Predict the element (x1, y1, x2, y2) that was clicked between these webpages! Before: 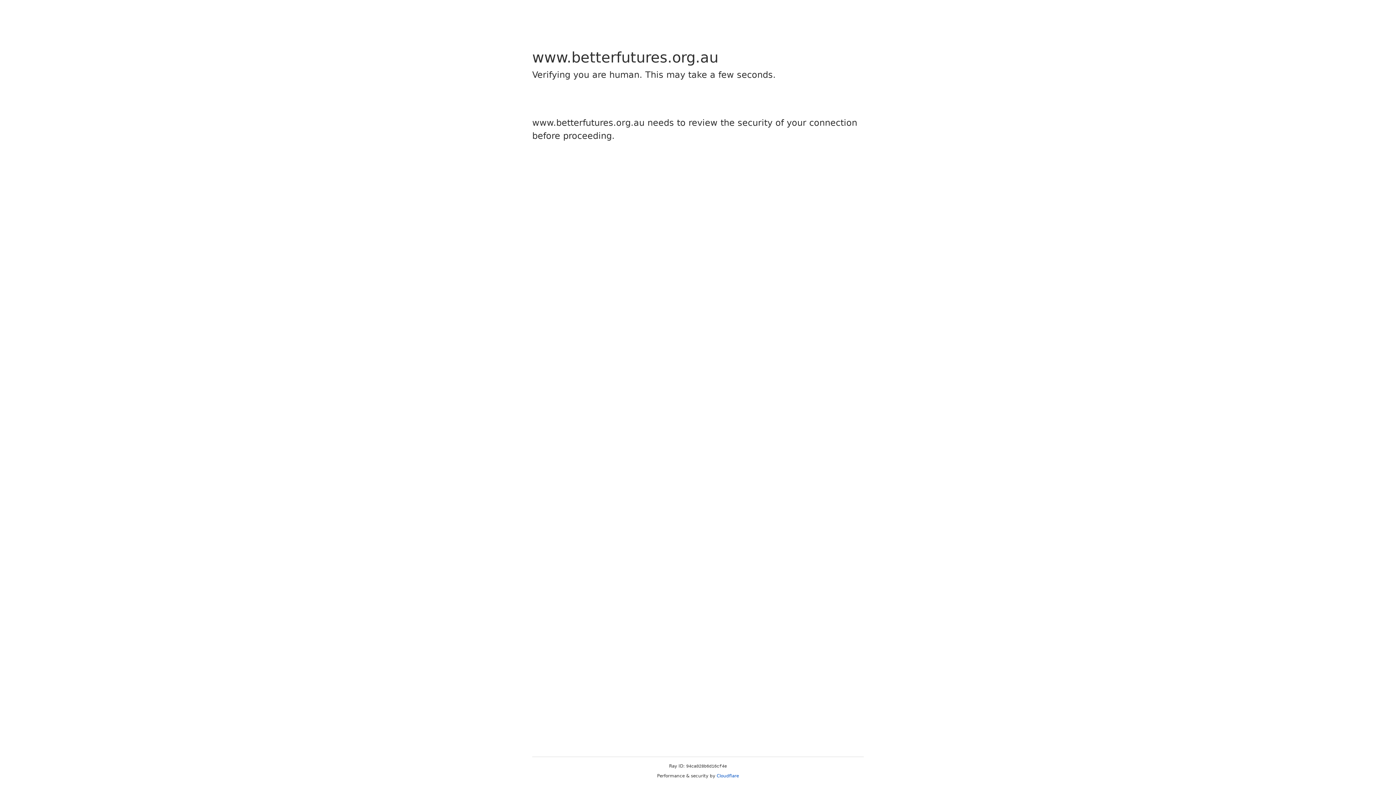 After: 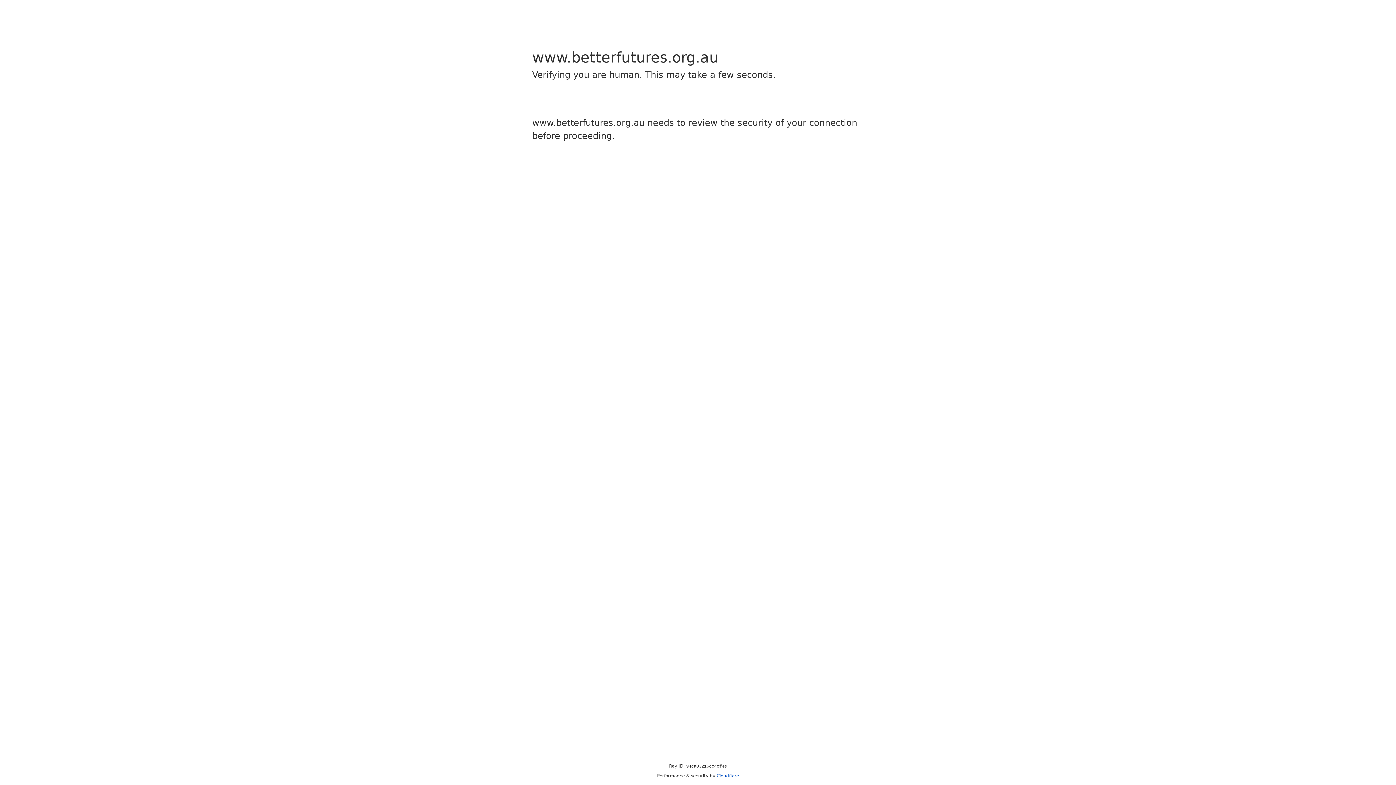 Action: label: Cloudflare bbox: (716, 773, 739, 778)